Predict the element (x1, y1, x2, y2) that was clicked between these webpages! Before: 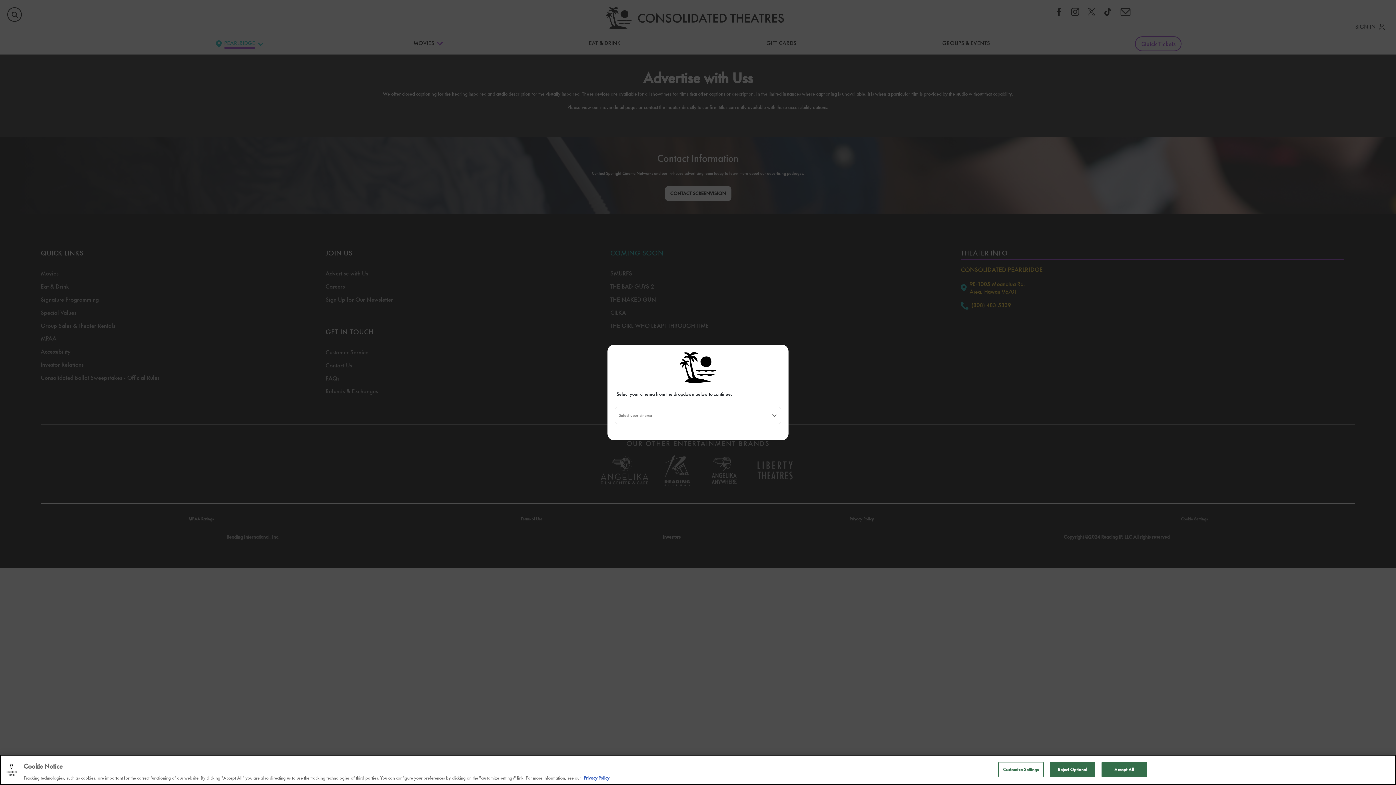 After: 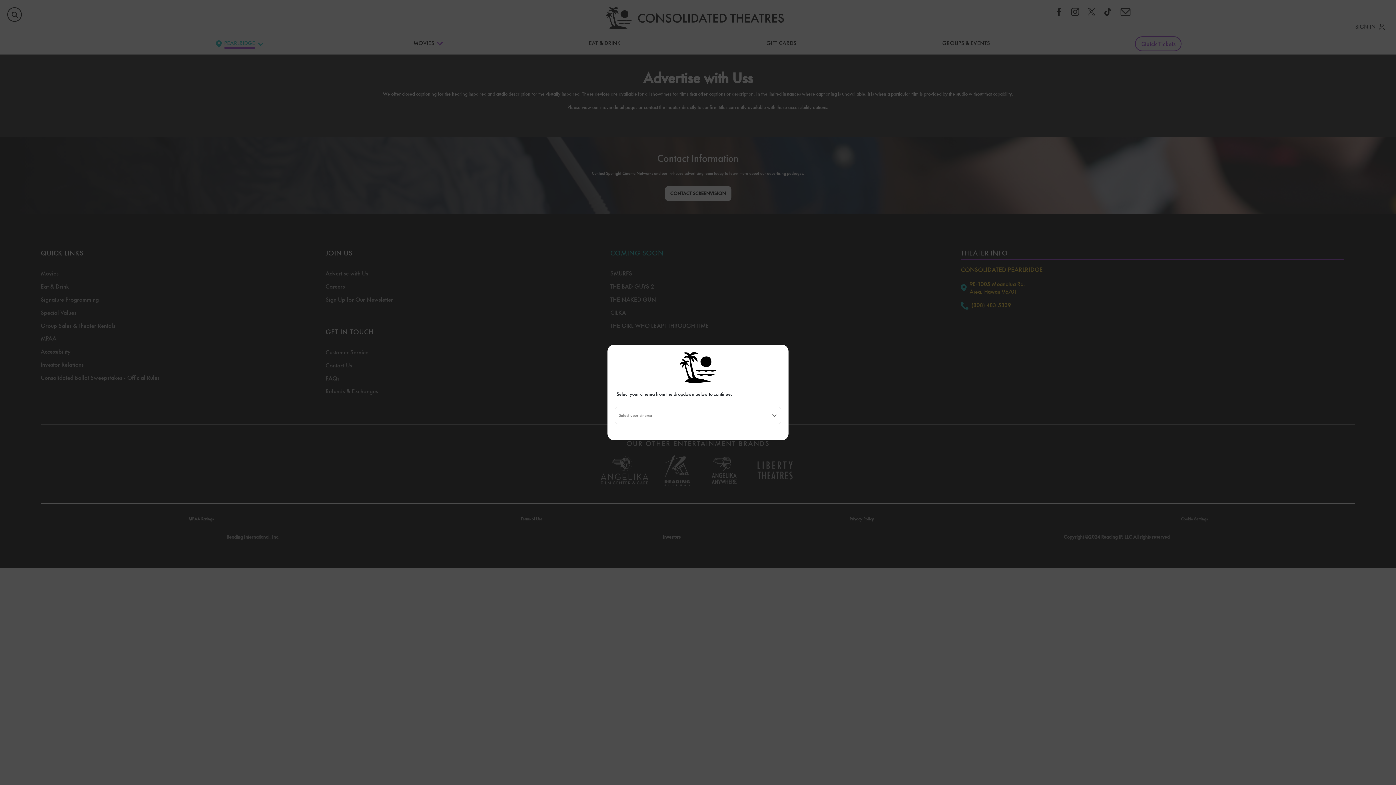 Action: bbox: (1050, 762, 1095, 777) label: Reject Optional